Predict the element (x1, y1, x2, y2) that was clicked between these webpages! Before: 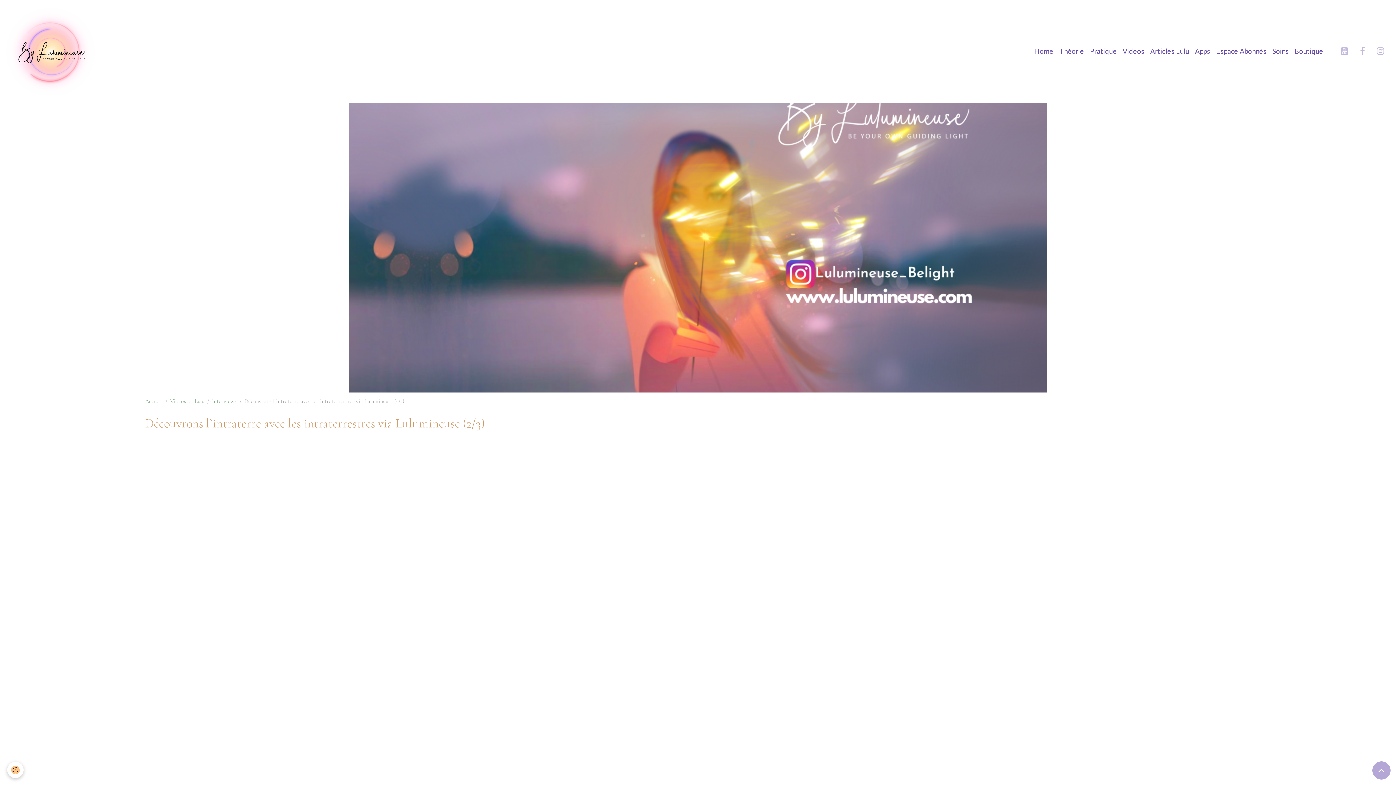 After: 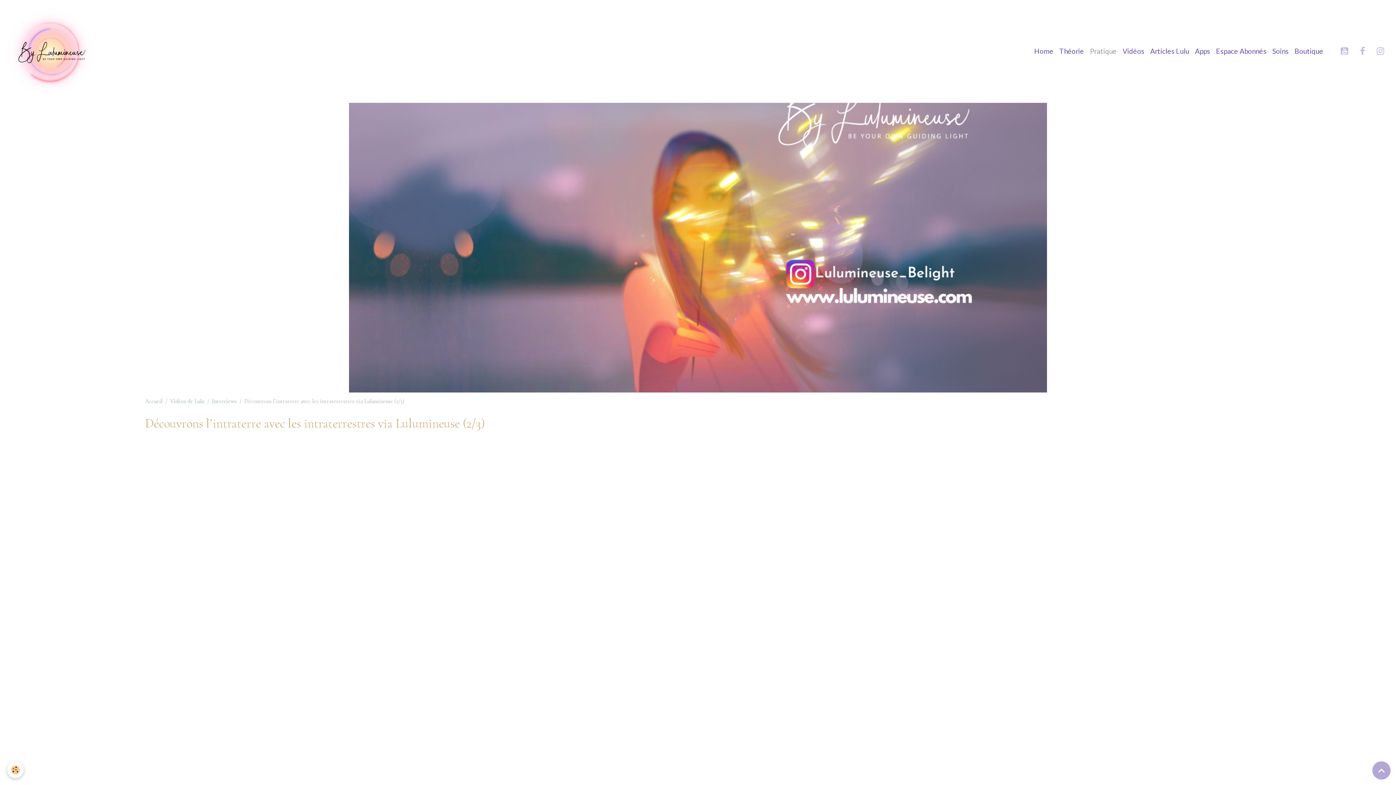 Action: bbox: (1087, 43, 1120, 59) label: Pratique